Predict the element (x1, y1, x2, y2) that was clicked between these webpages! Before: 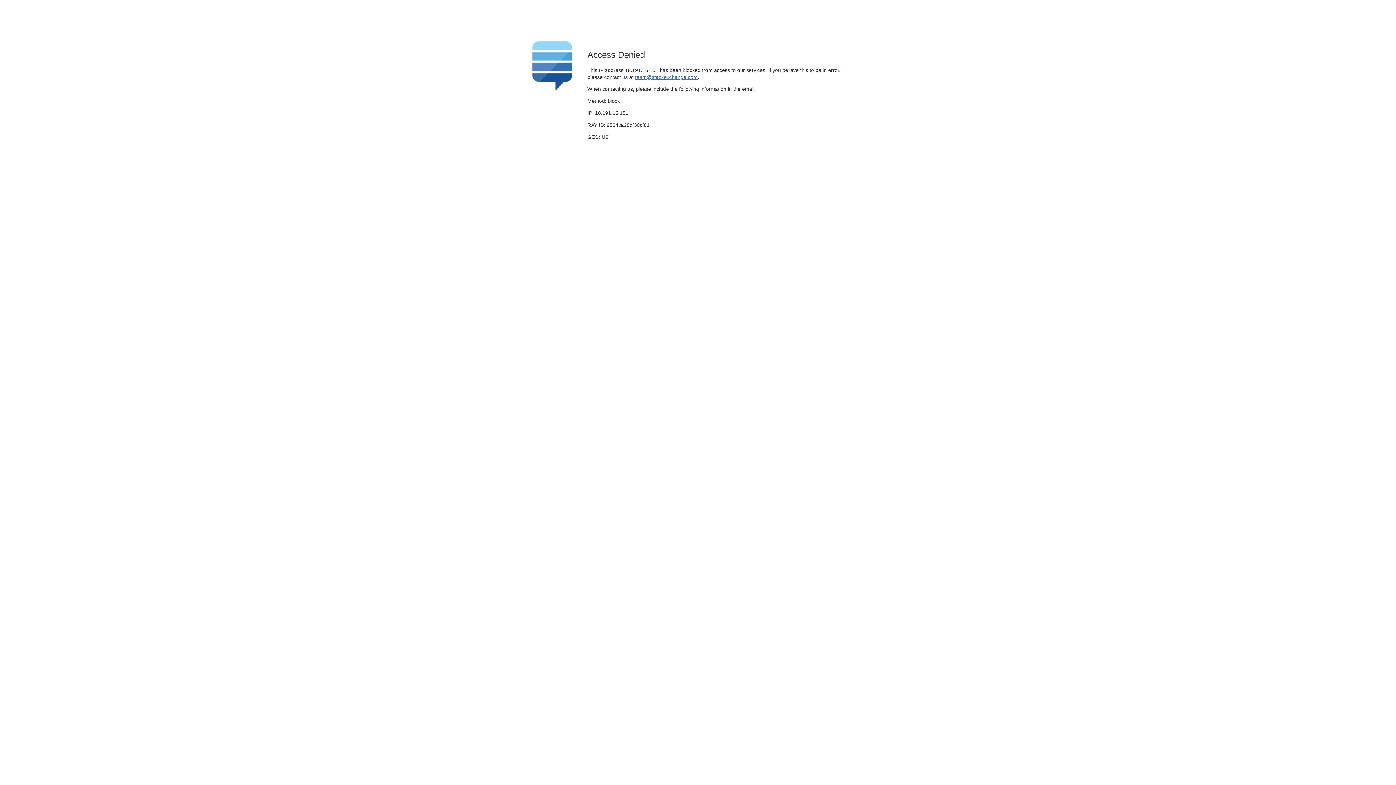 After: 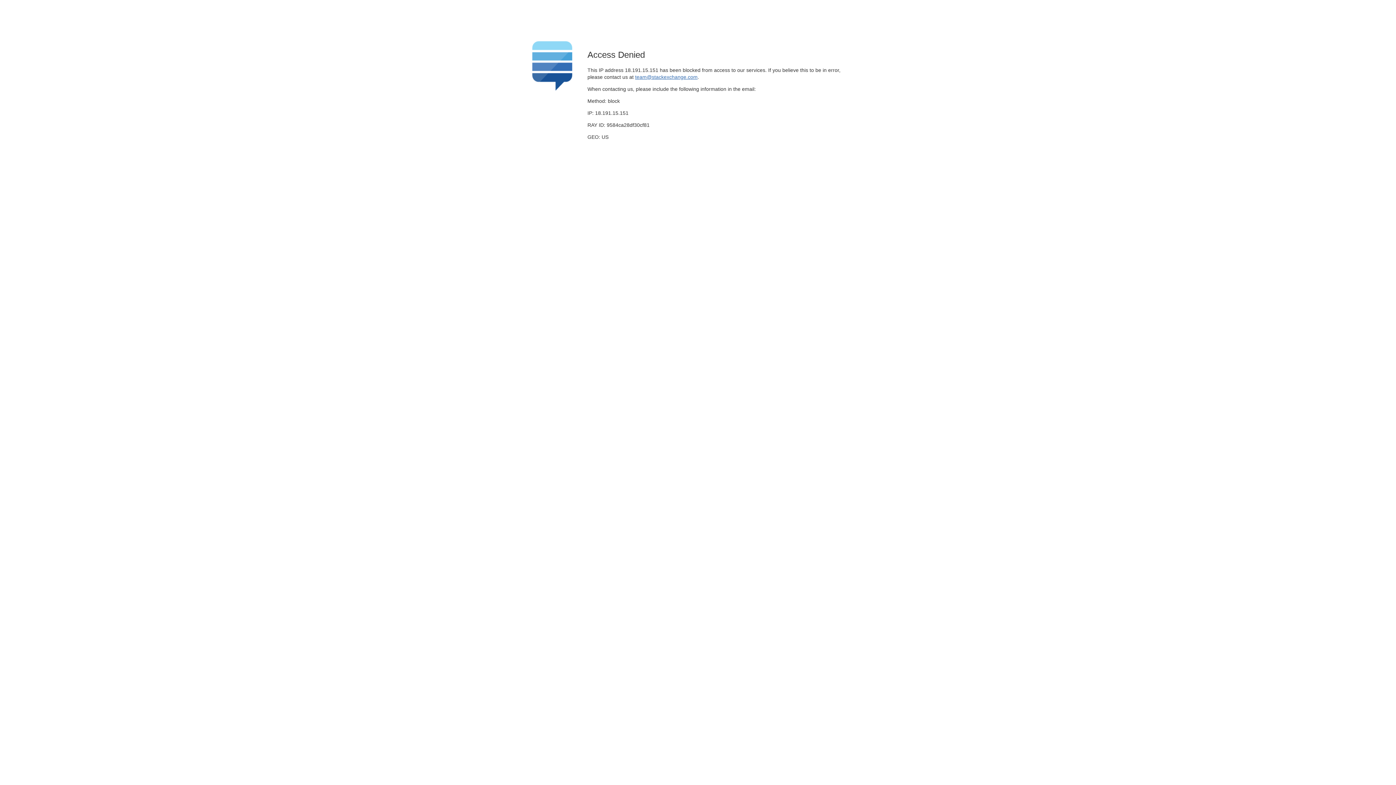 Action: label: team@stackexchange.com bbox: (635, 74, 697, 79)